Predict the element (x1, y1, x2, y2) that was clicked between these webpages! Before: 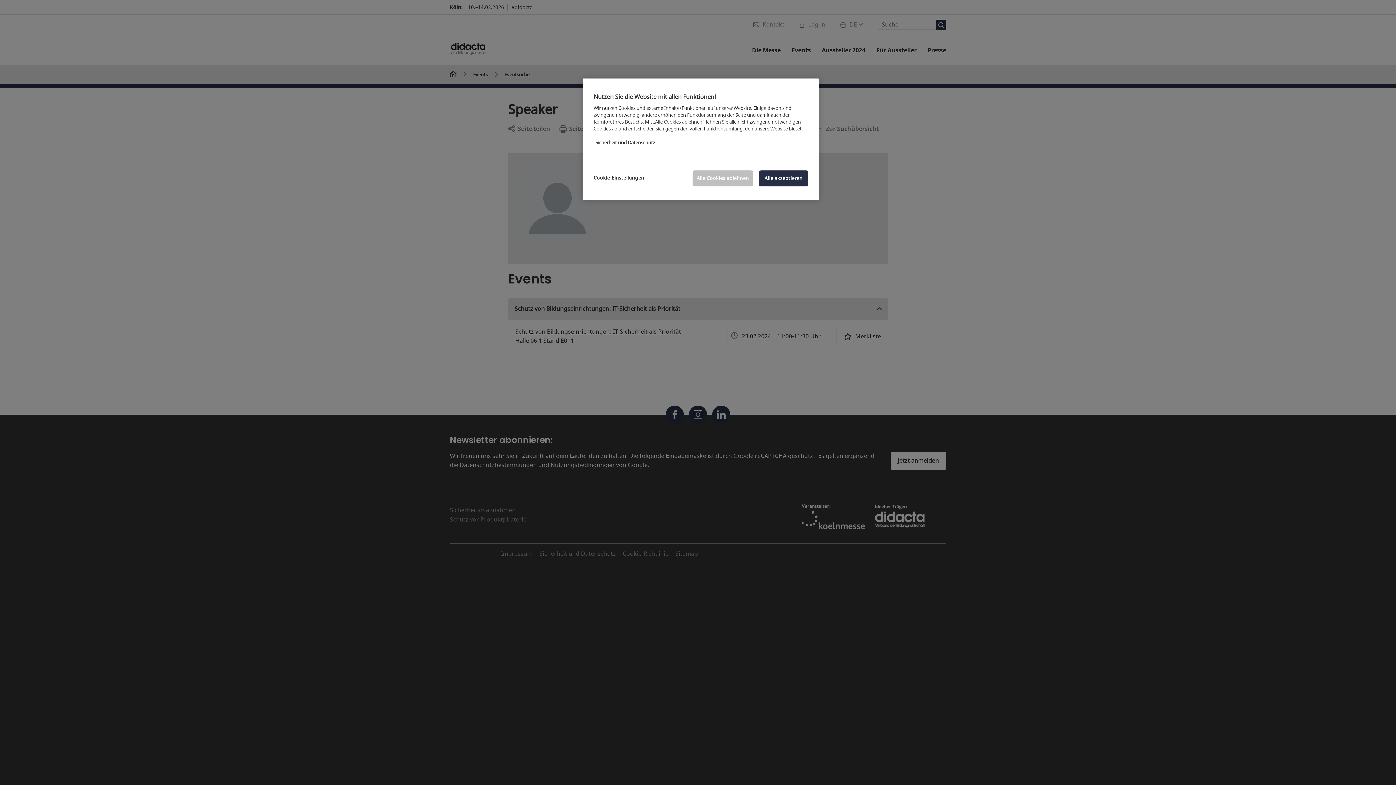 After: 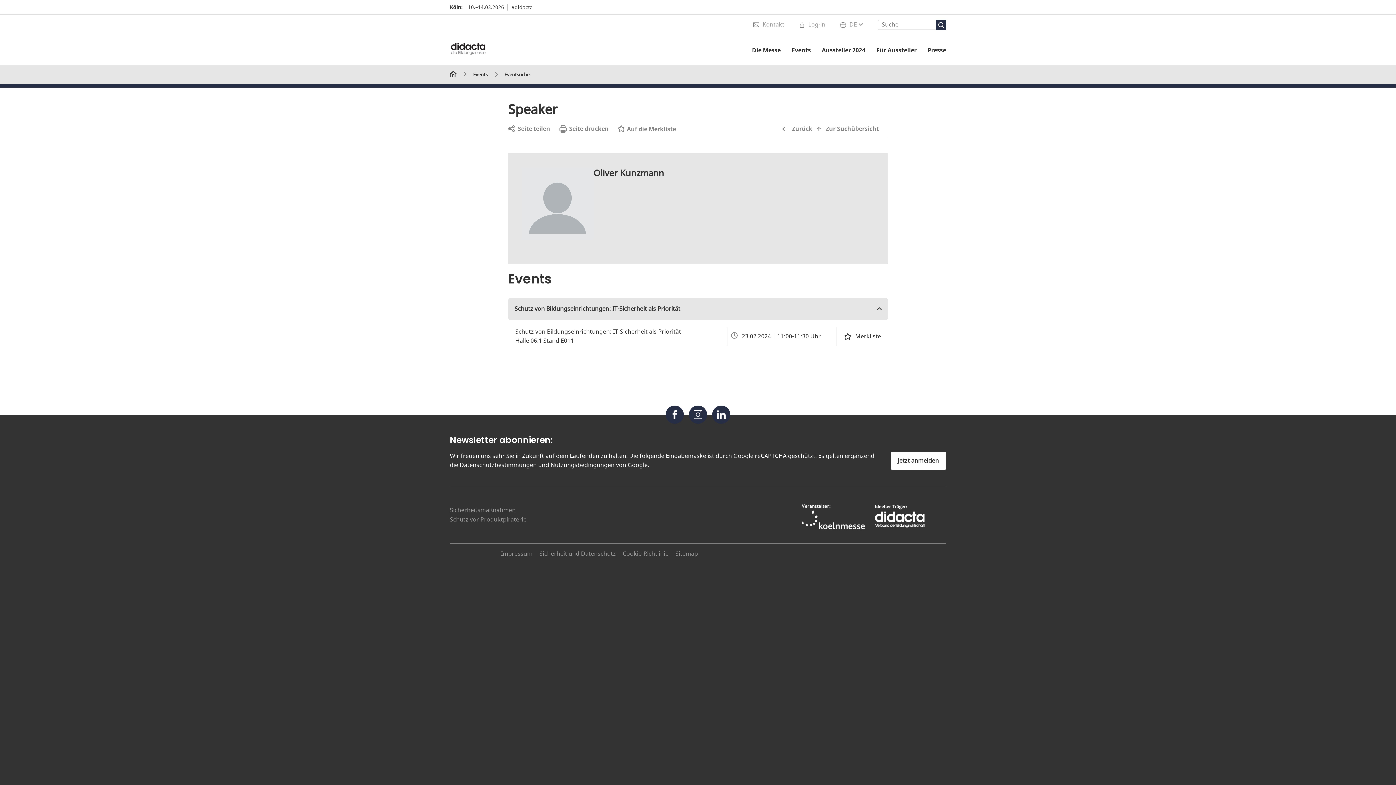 Action: label: Alle akzeptieren bbox: (759, 170, 808, 186)